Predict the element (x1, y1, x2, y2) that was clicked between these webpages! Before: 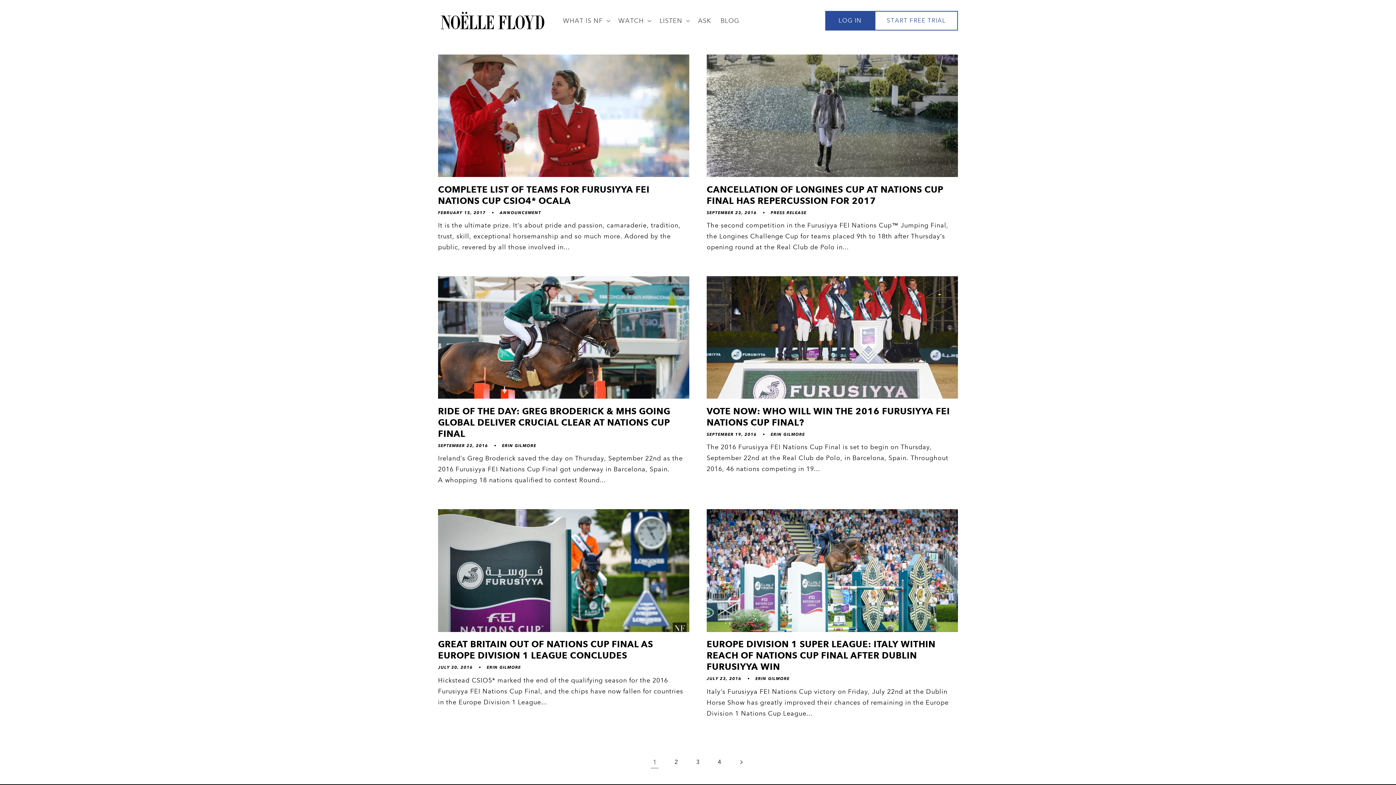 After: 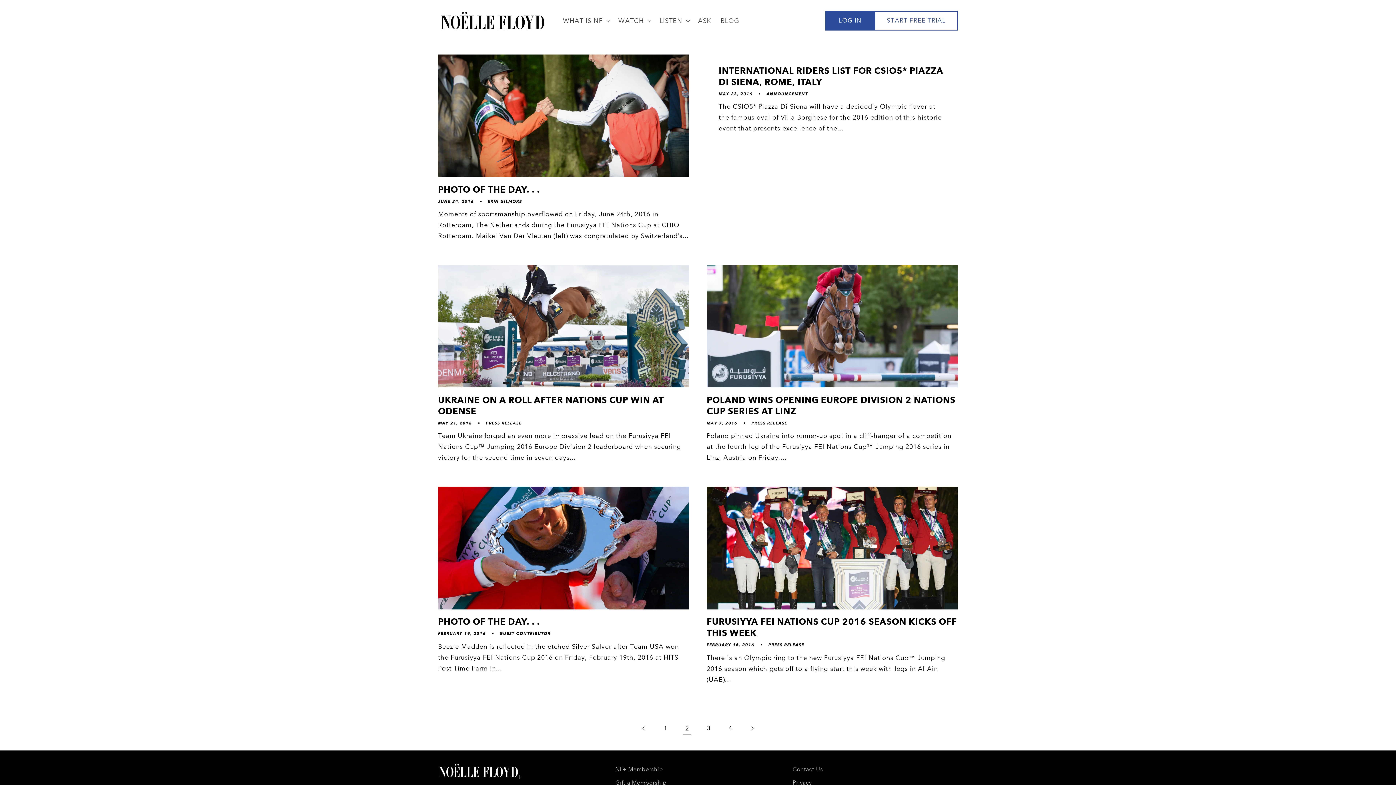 Action: bbox: (732, 753, 750, 771) label: Next page